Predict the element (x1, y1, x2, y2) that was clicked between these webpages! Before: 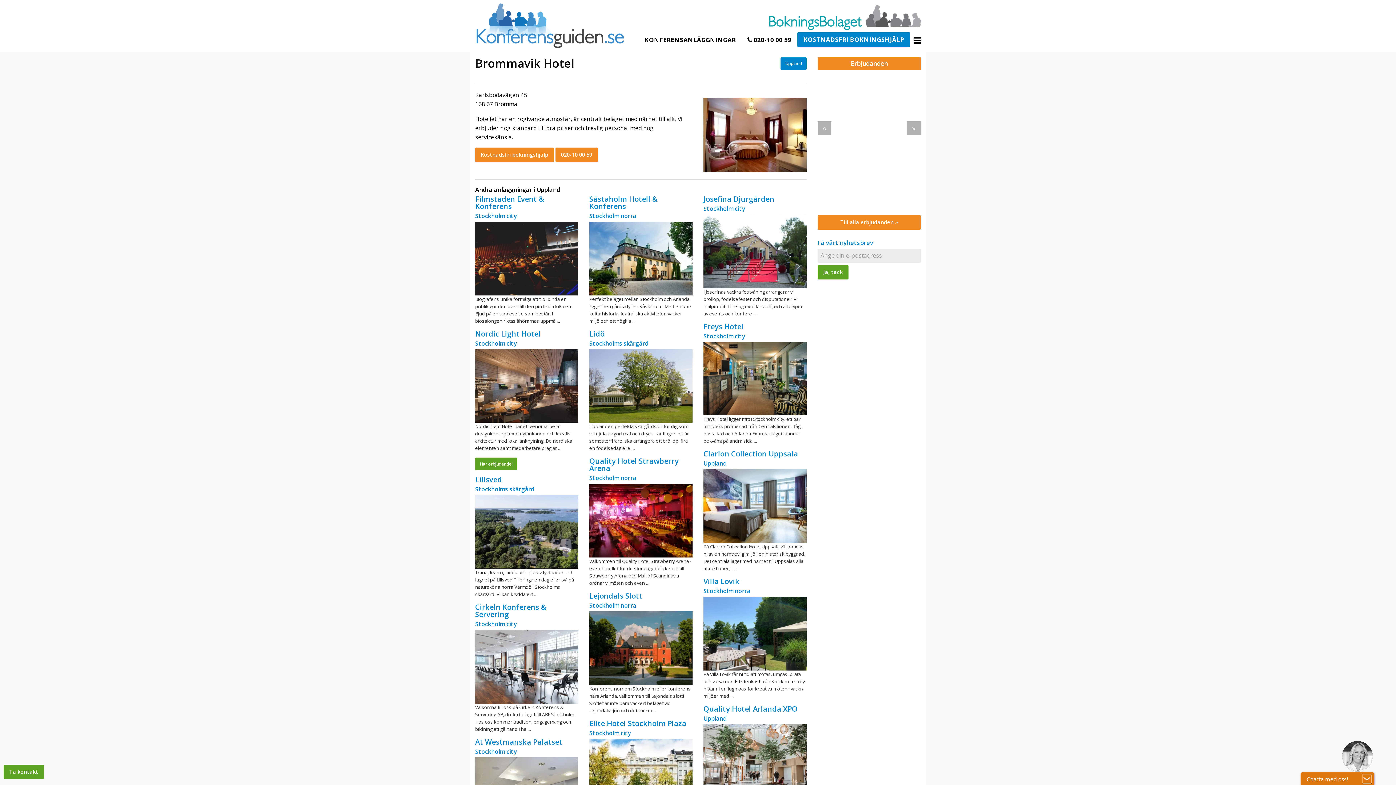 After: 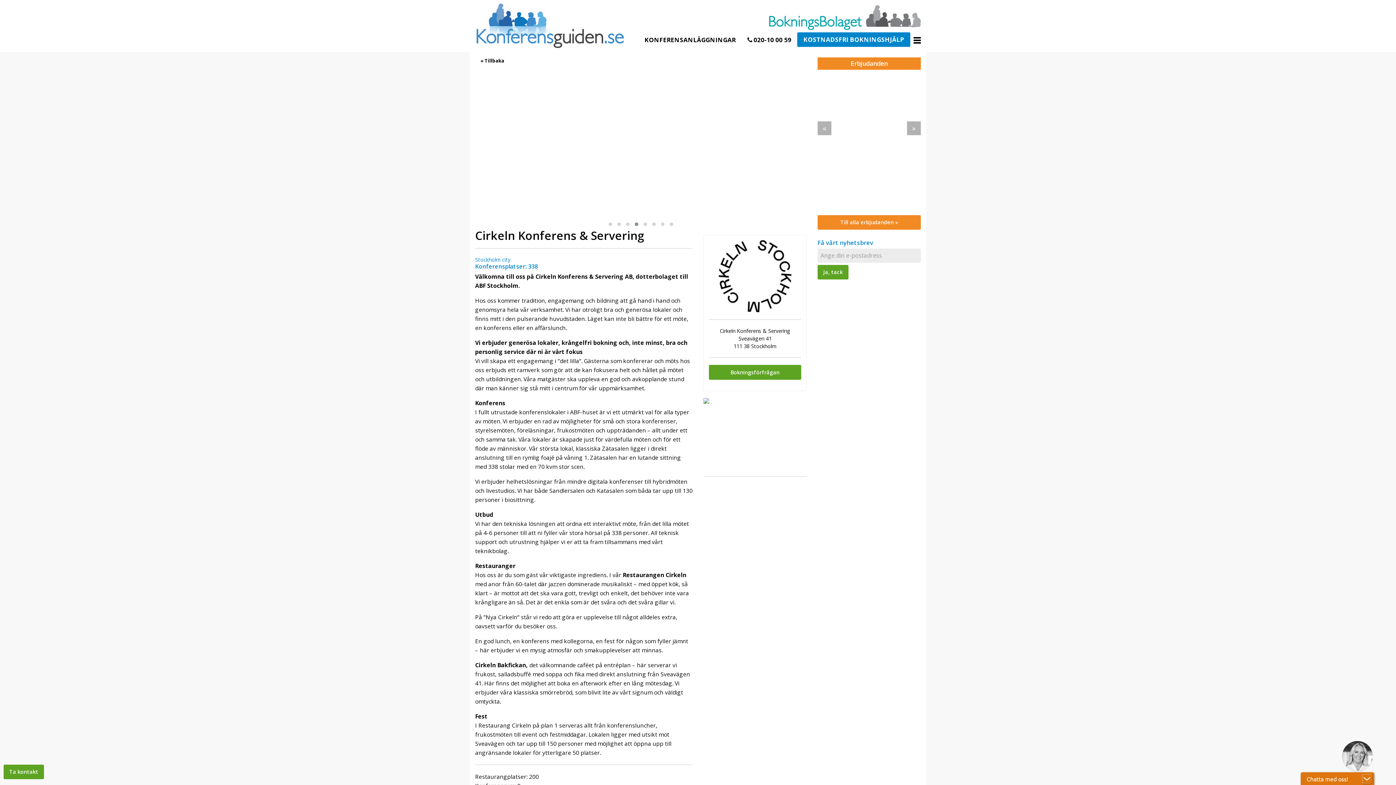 Action: bbox: (475, 703, 578, 732) label: Välkomna till oss på Cirkeln Konferens & Servering AB, dotterbolaget till ABF Stockholm. Hos oss kommer tradition, engagemang och bildning att gå hand i ha ...